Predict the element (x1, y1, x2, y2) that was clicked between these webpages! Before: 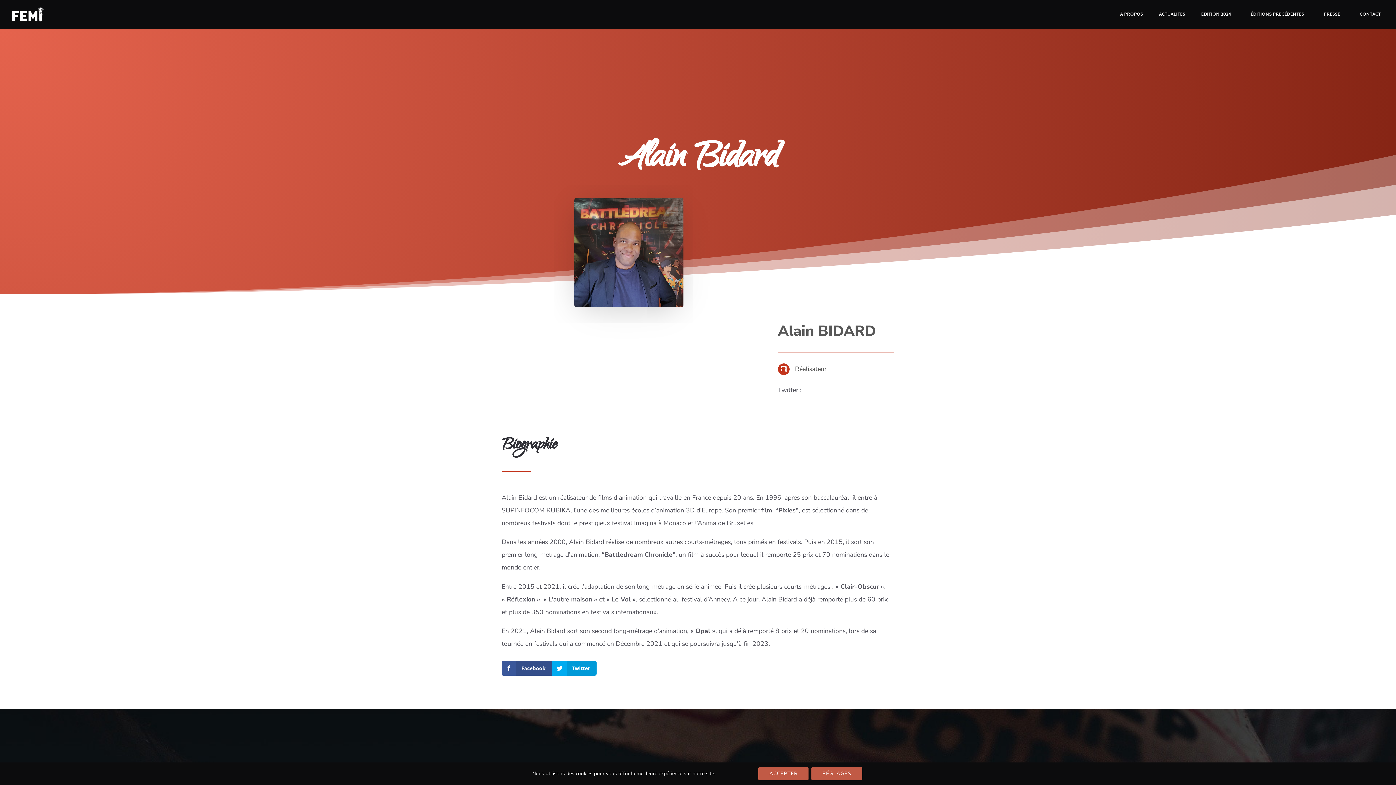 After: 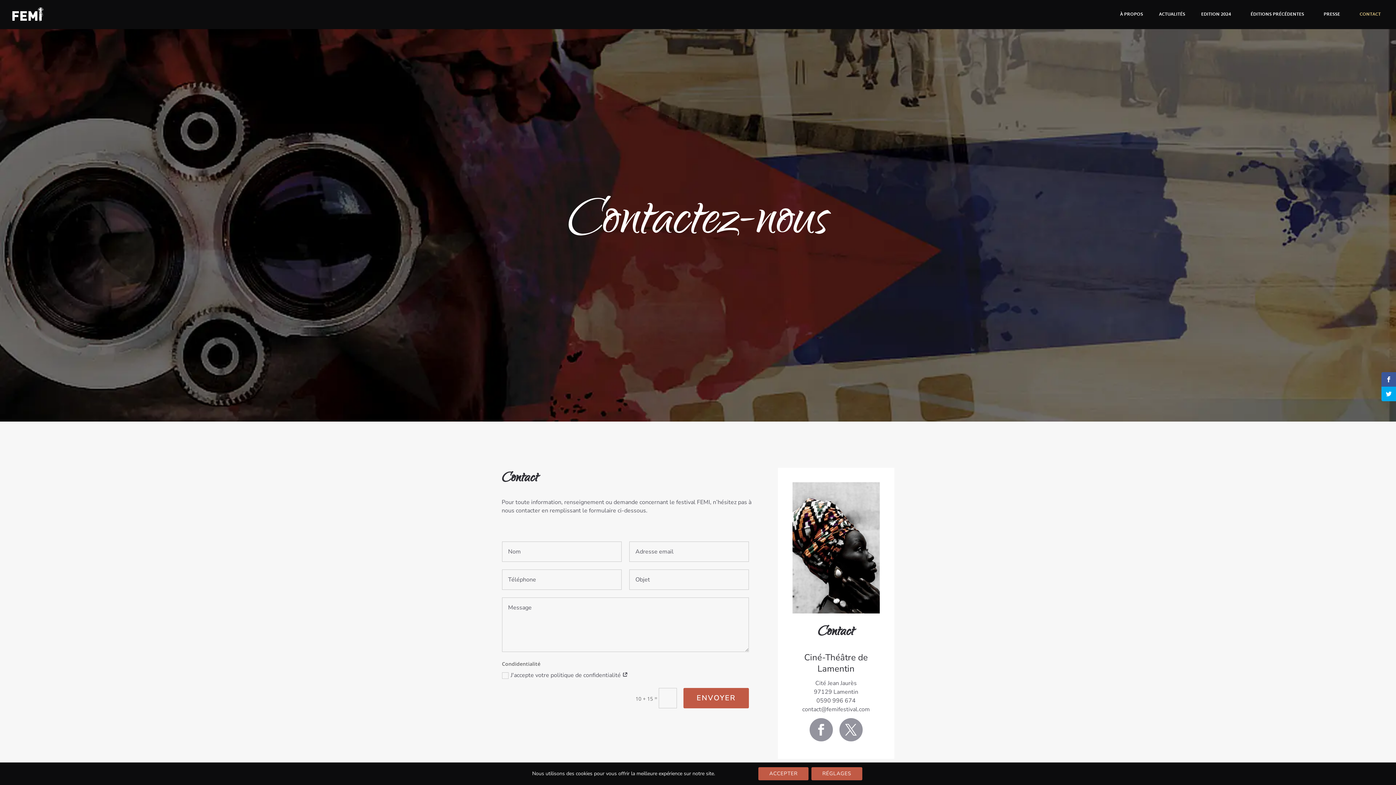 Action: bbox: (1356, 12, 1384, 29) label: CONTACT